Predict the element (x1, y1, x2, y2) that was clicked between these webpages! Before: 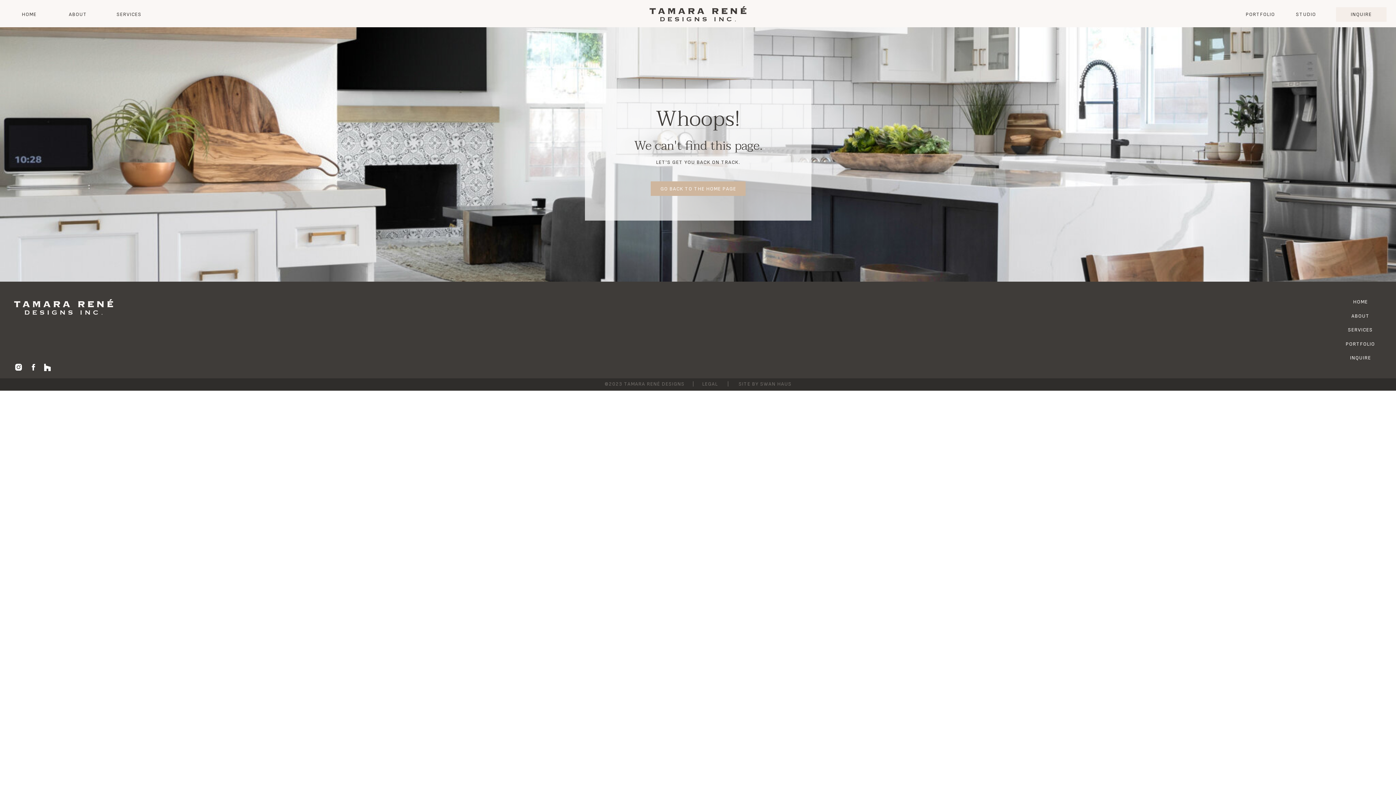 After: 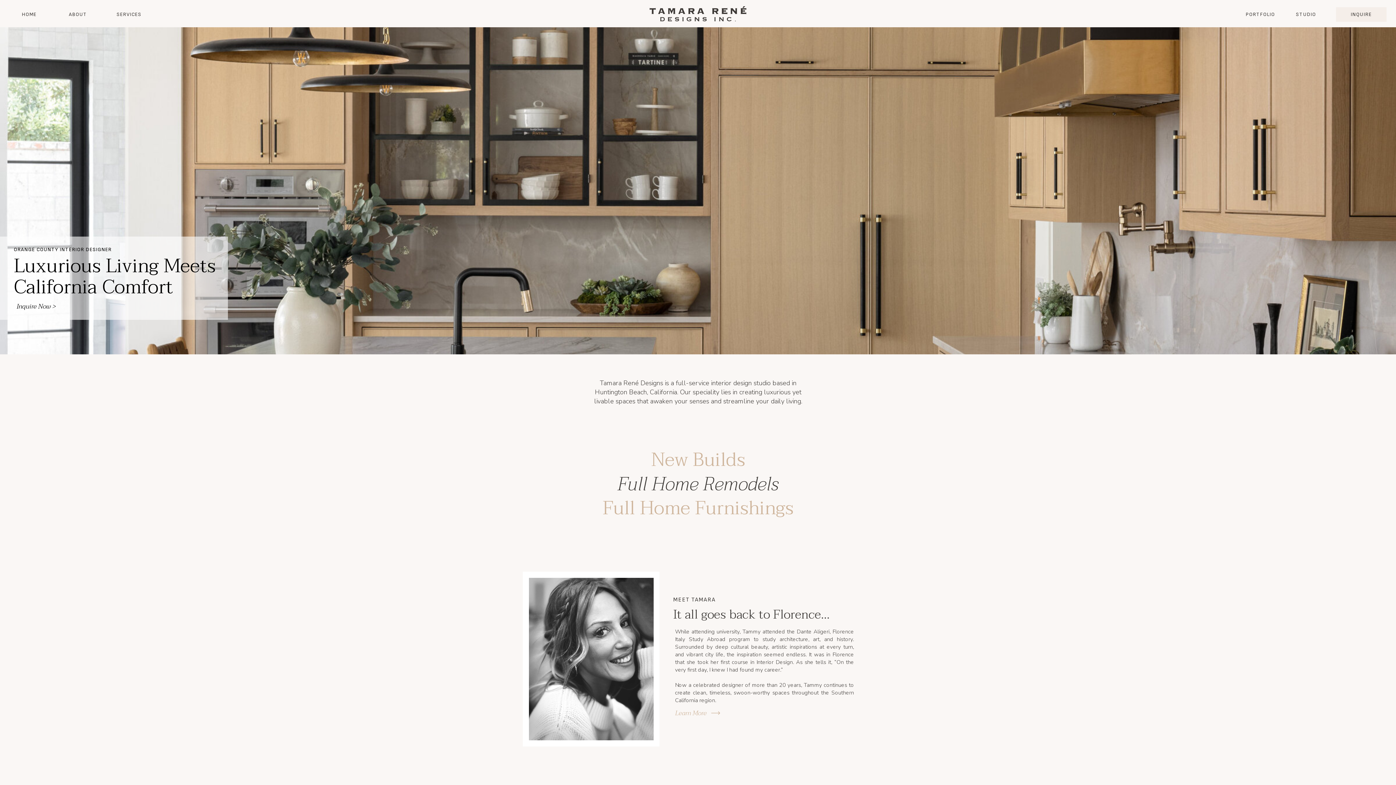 Action: bbox: (649, 6, 746, 21)